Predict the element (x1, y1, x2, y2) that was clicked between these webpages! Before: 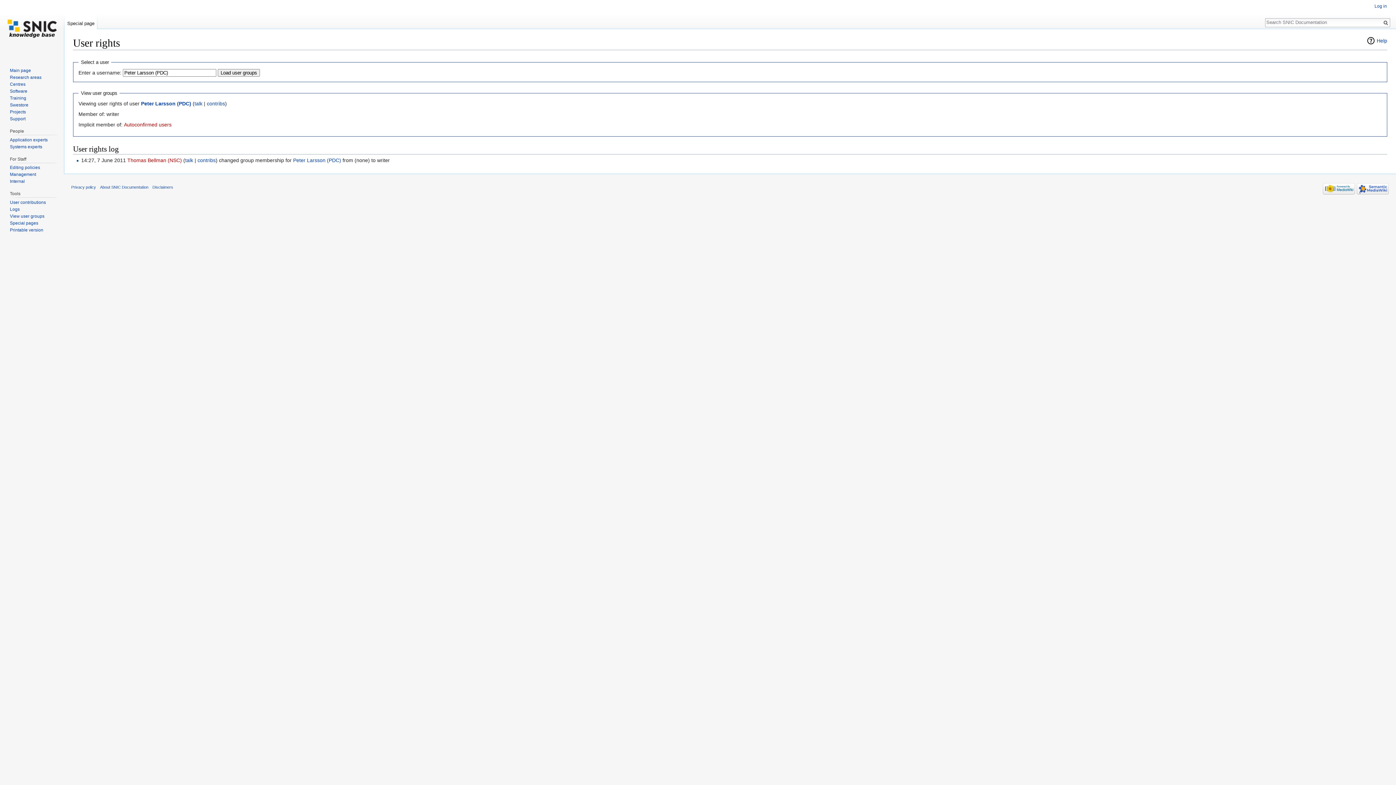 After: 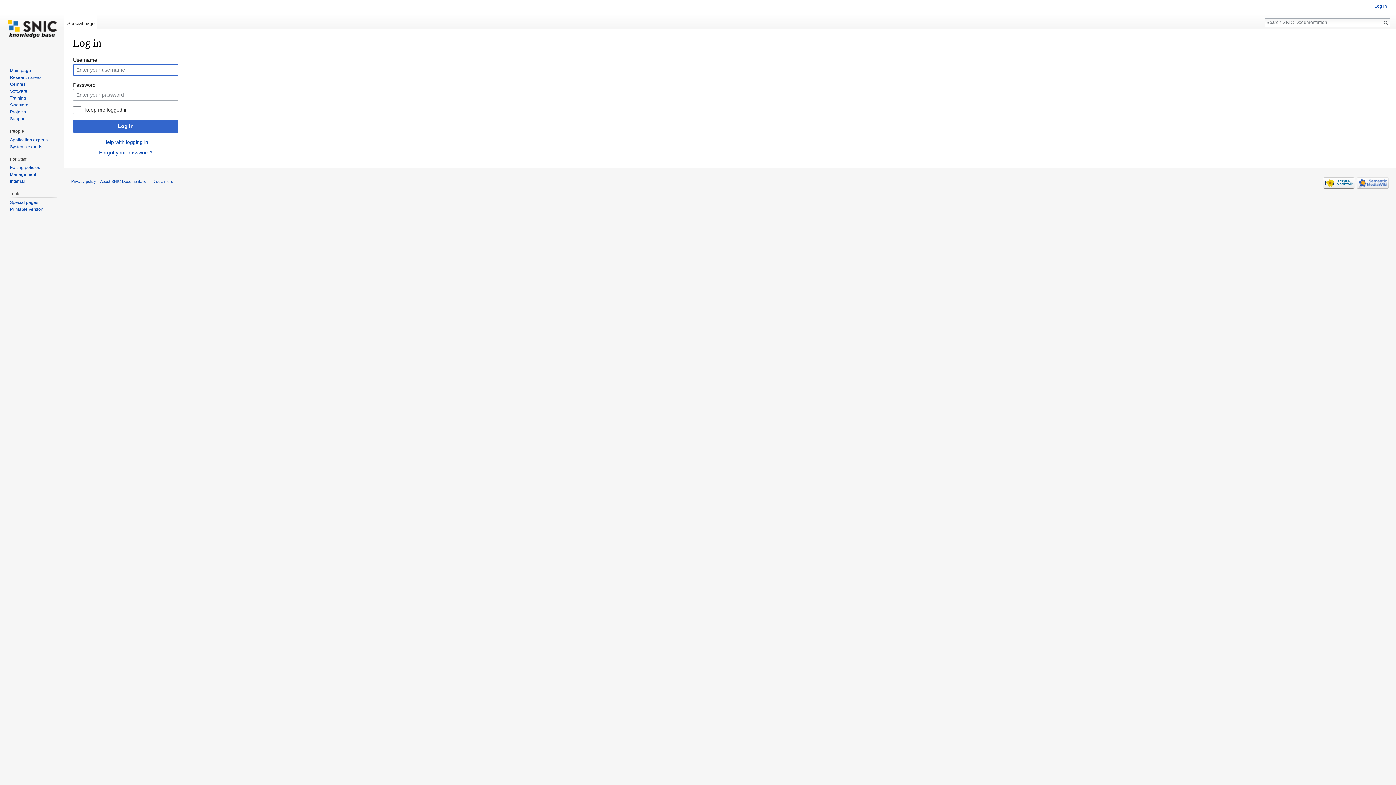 Action: label: Log in bbox: (1374, 3, 1387, 8)